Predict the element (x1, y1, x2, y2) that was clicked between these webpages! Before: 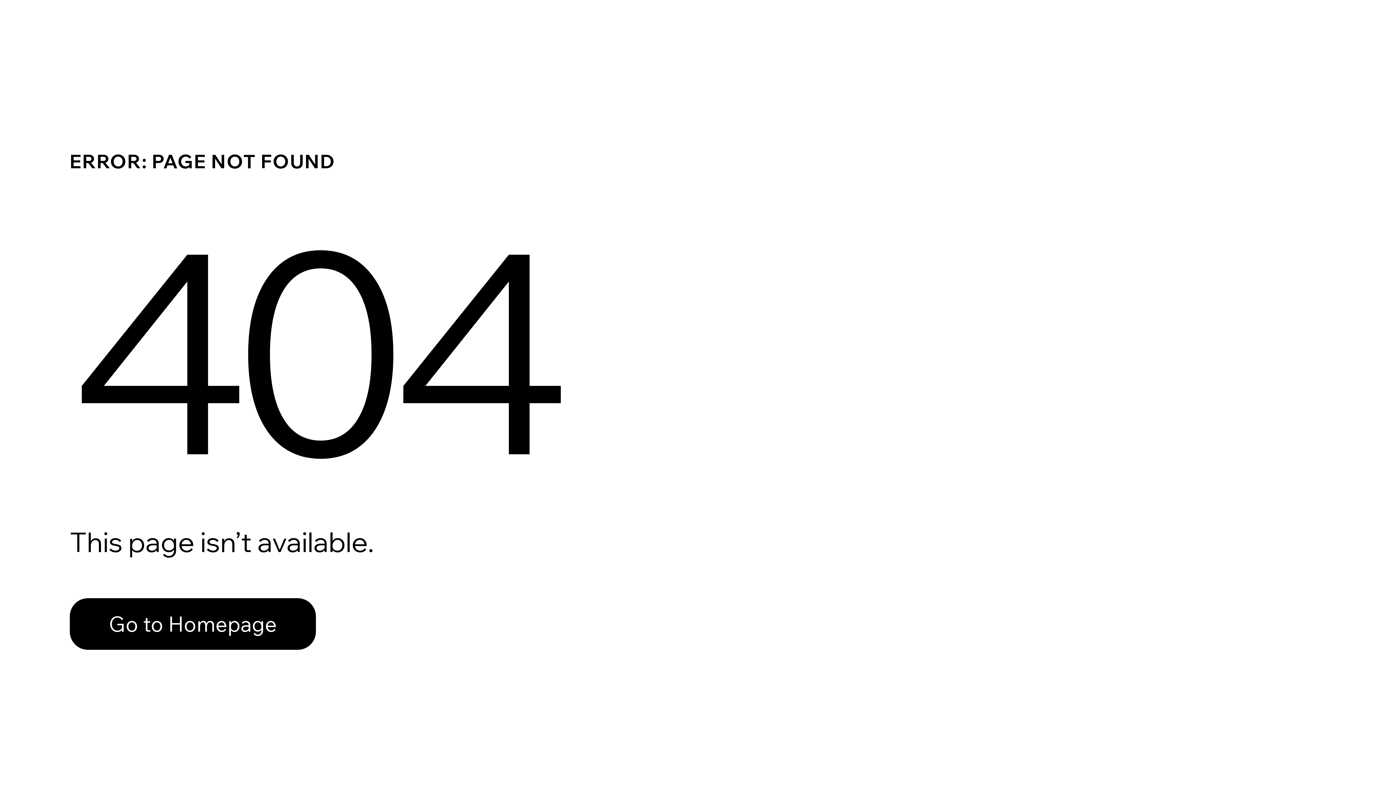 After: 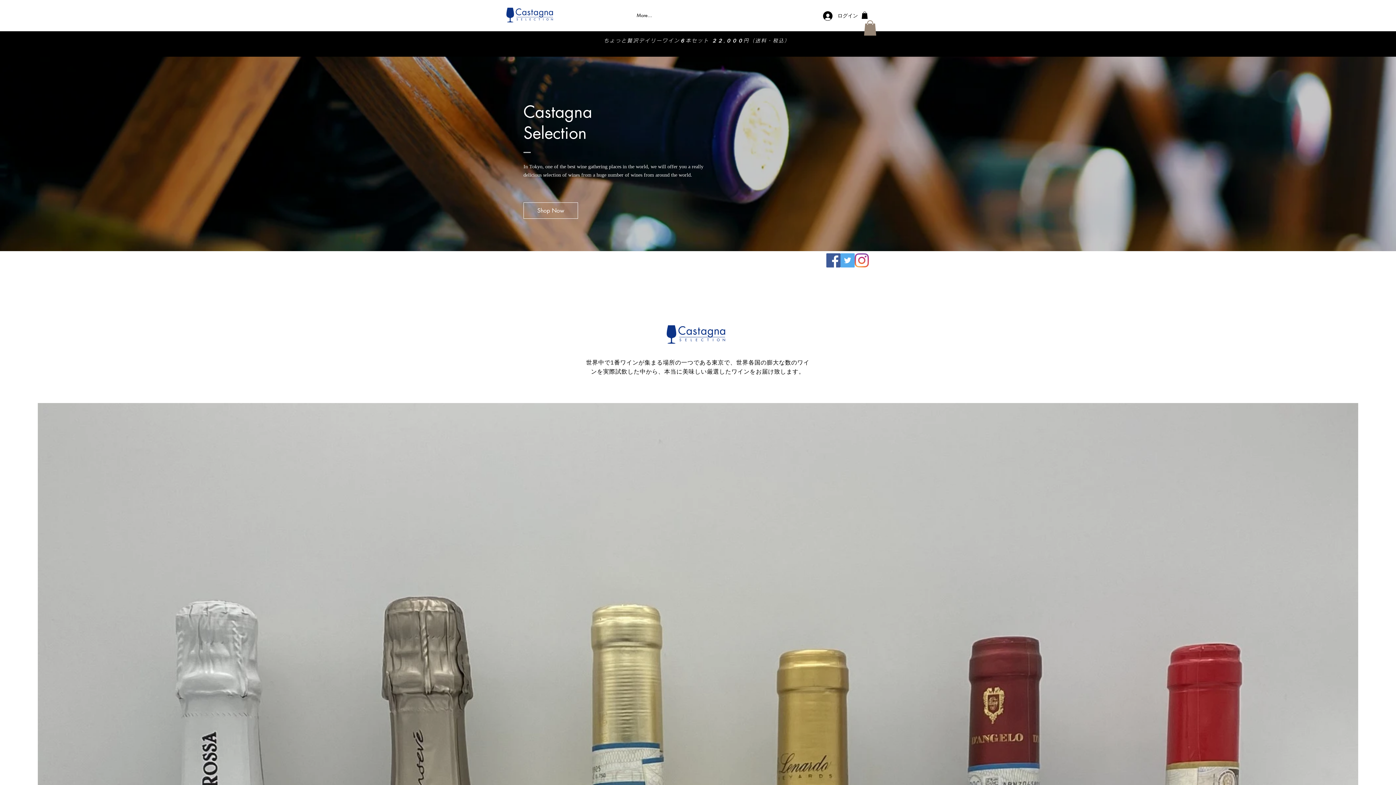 Action: label: Go to Homepage bbox: (69, 582, 768, 659)